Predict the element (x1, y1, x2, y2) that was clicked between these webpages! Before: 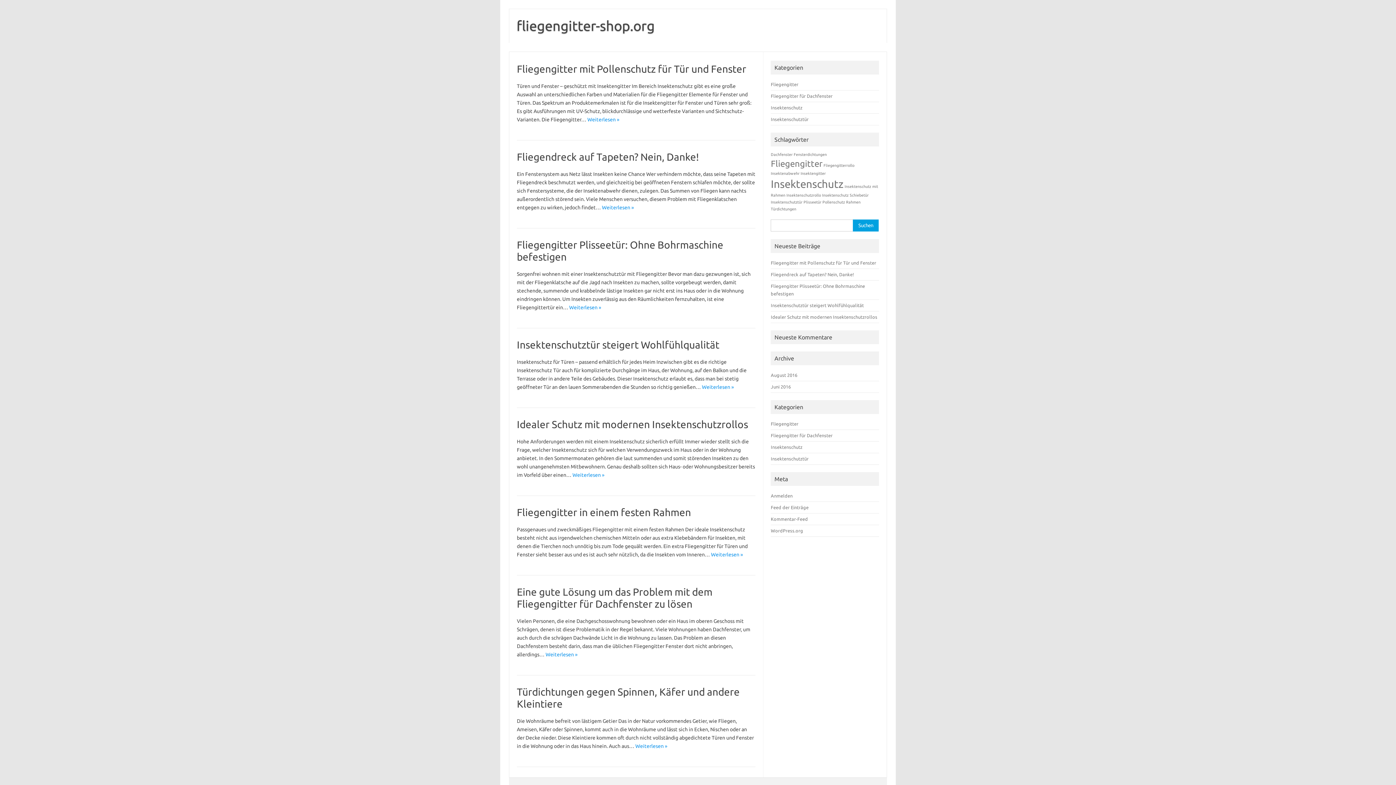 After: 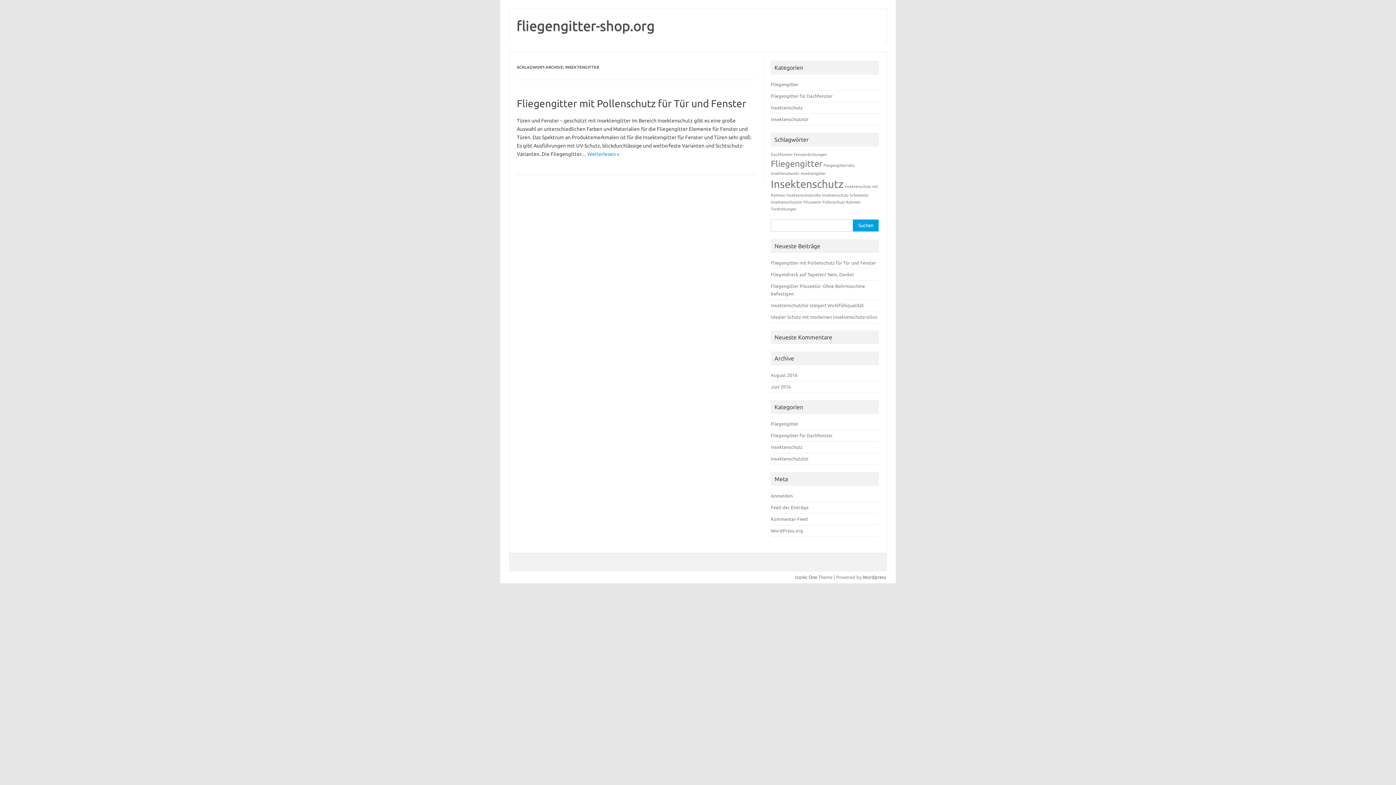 Action: bbox: (800, 171, 825, 175) label: Insektengitter (1 Eintrag)